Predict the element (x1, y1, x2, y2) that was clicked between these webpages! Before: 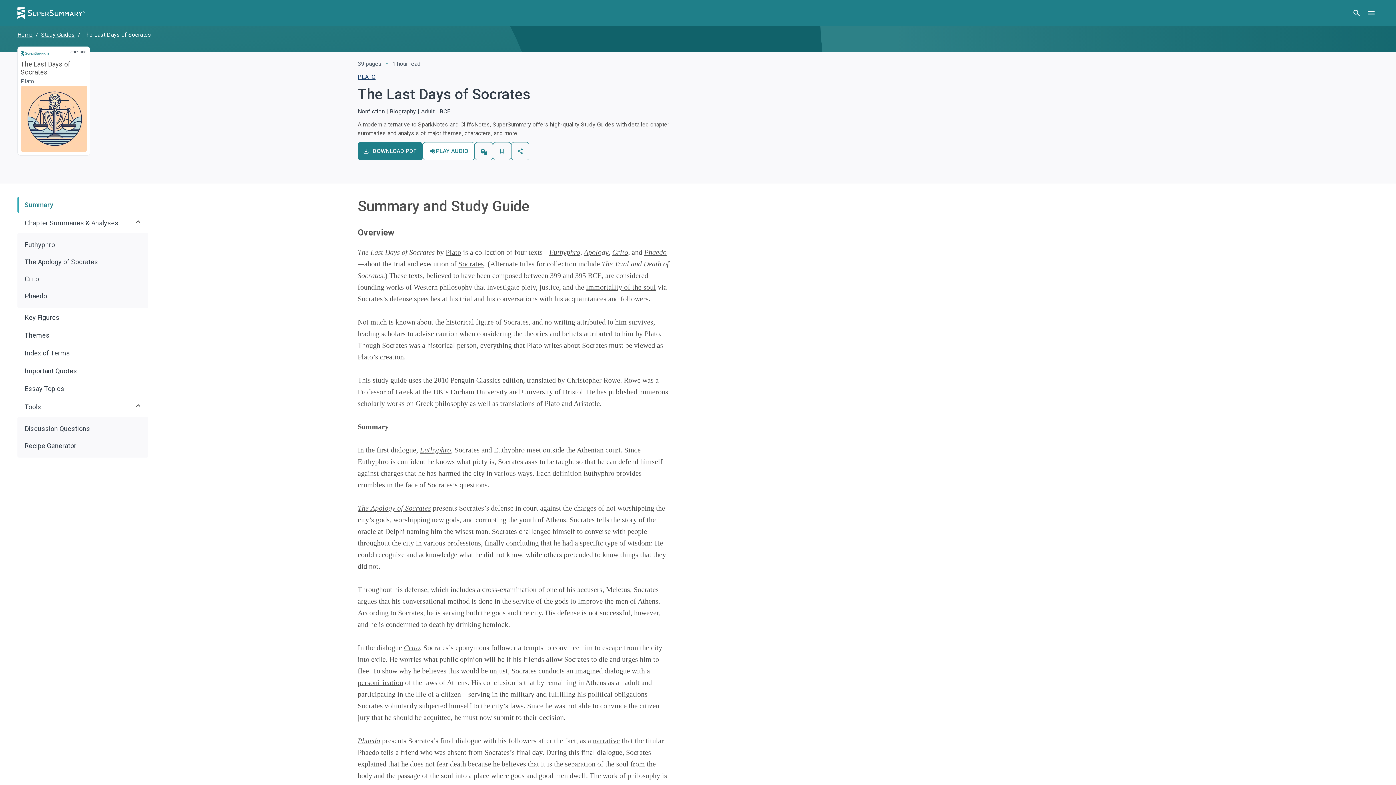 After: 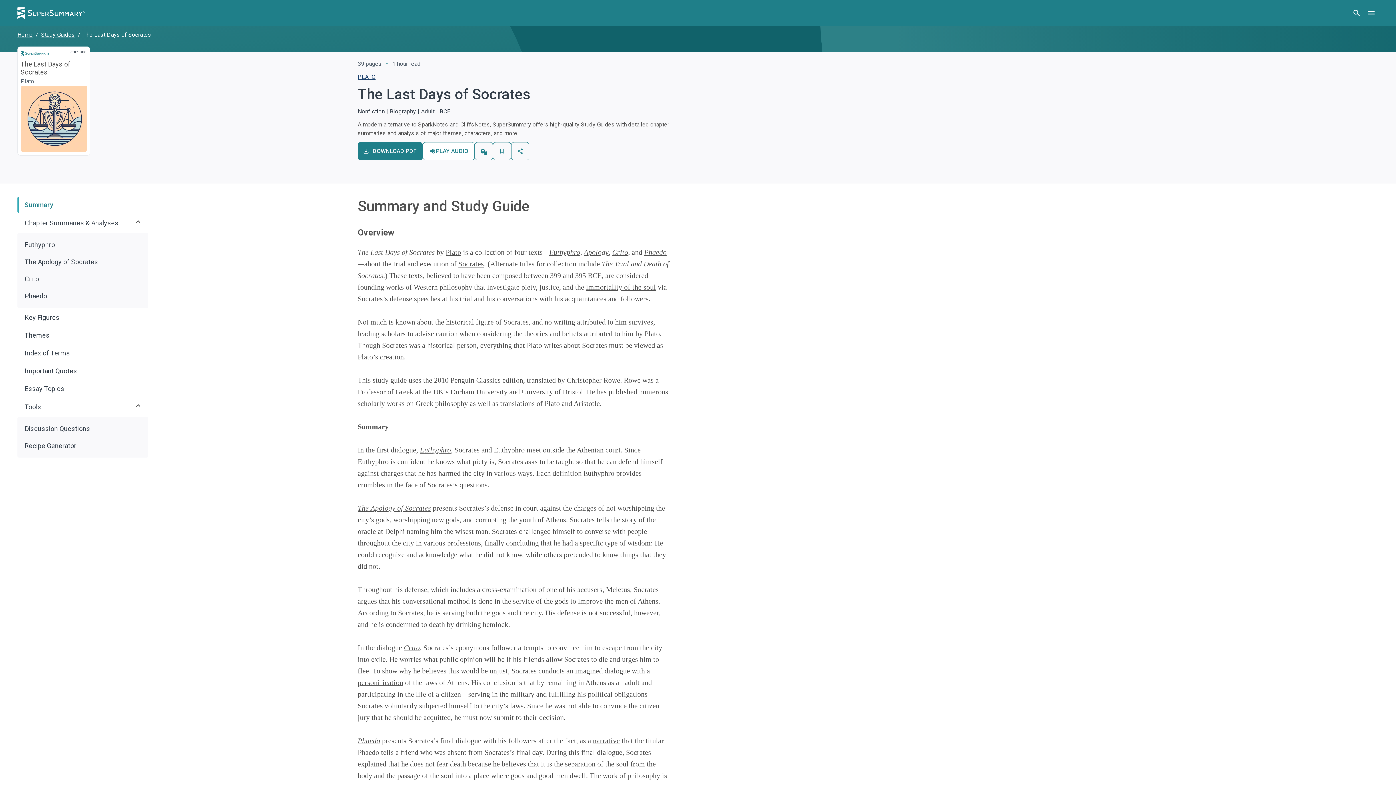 Action: label: Phaedo bbox: (644, 248, 666, 256)